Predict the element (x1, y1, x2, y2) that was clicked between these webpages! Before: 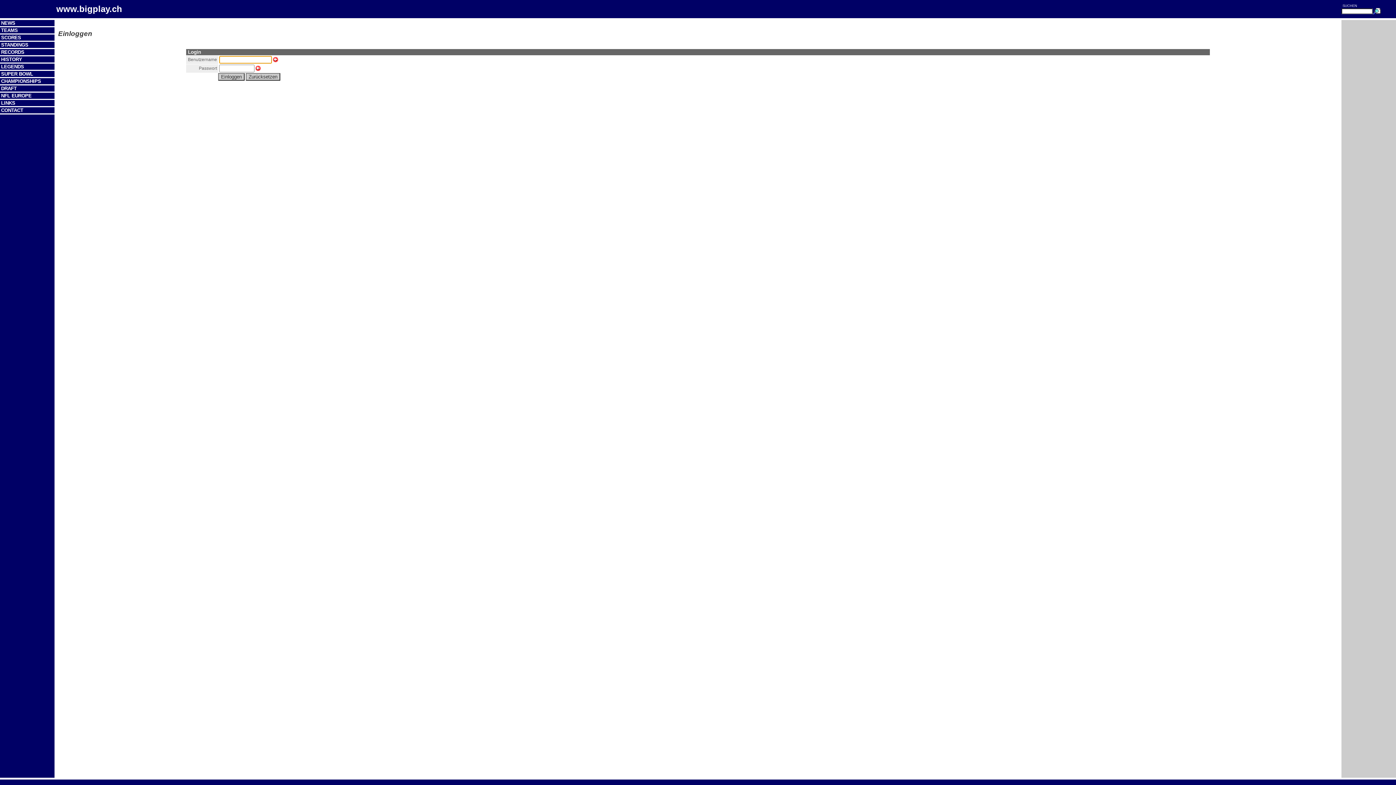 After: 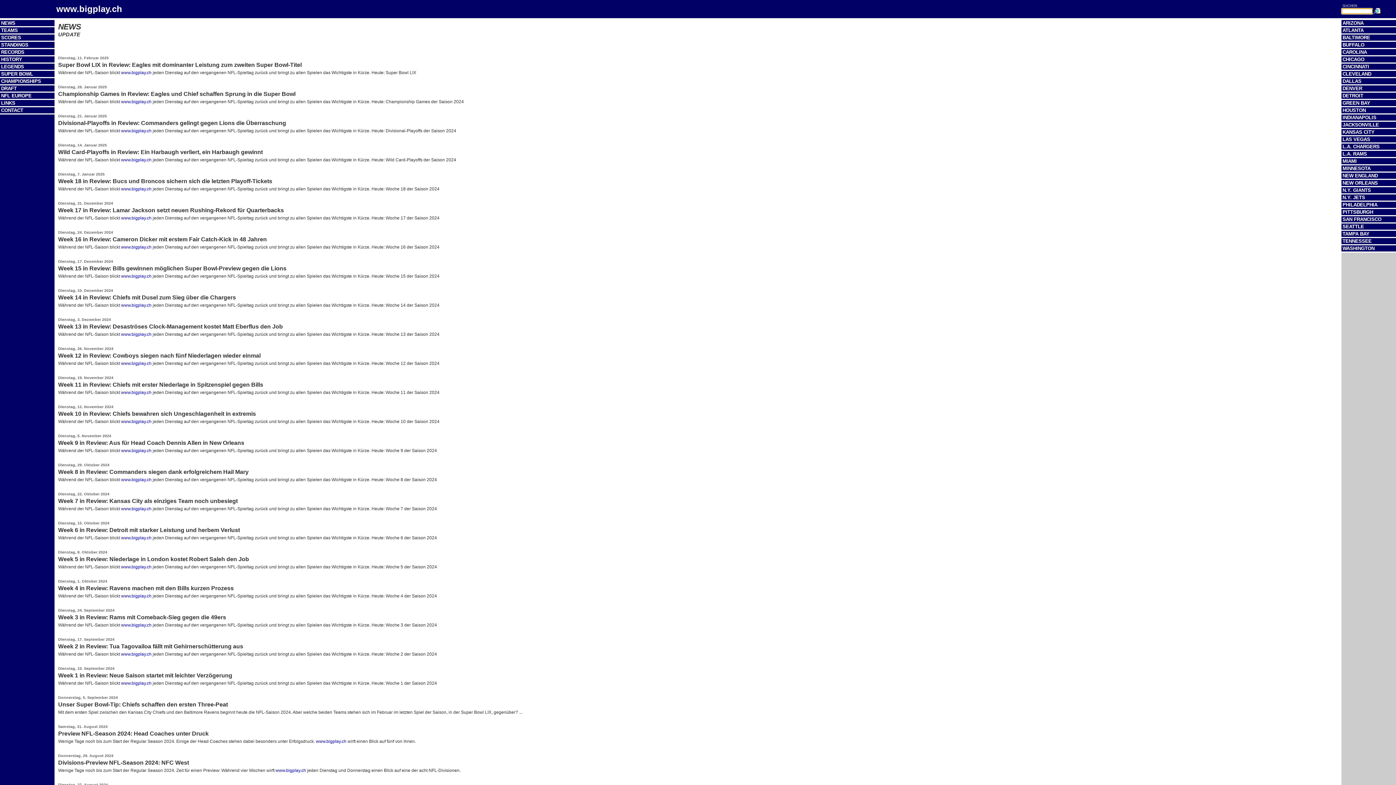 Action: bbox: (1, 20, 15, 25) label: NEWS